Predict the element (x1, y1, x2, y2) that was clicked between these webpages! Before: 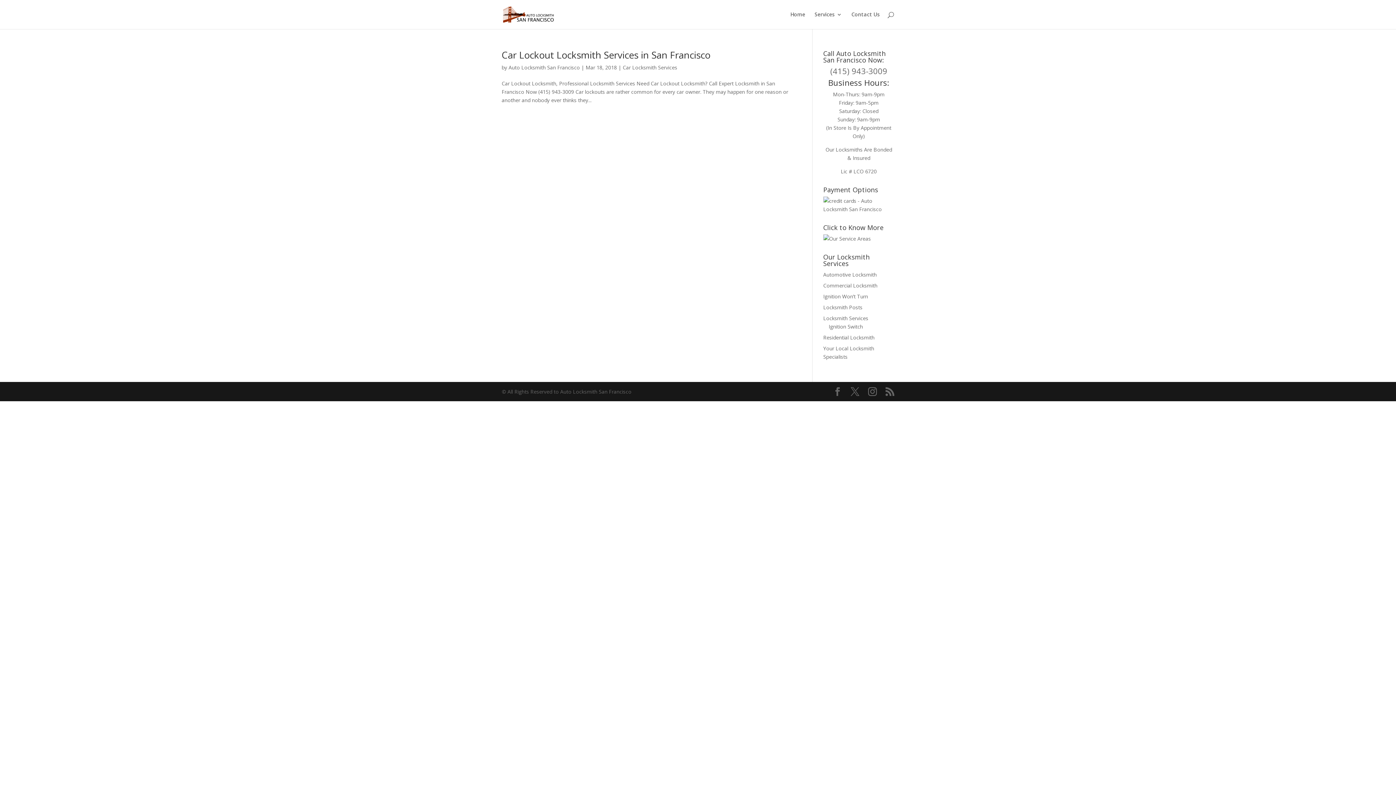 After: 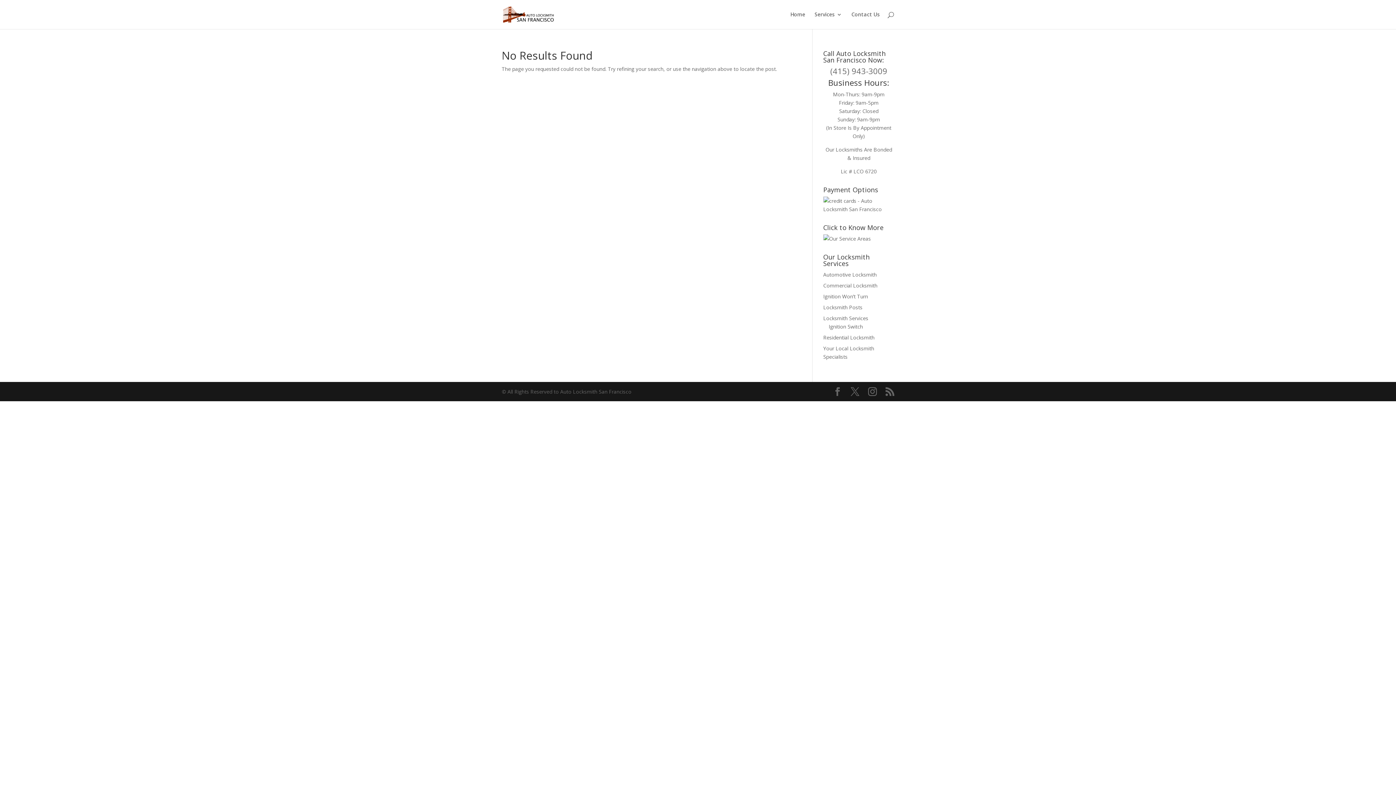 Action: bbox: (823, 235, 871, 242)